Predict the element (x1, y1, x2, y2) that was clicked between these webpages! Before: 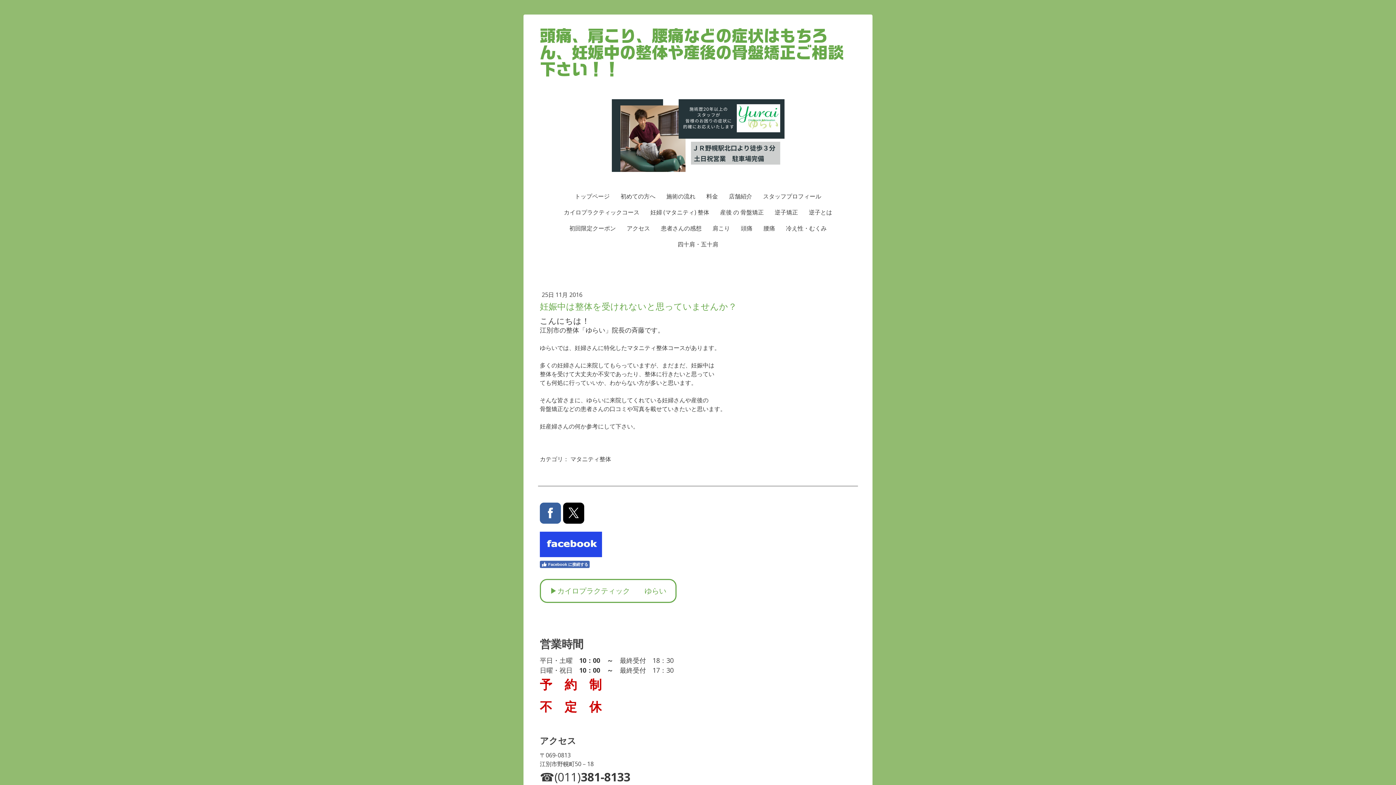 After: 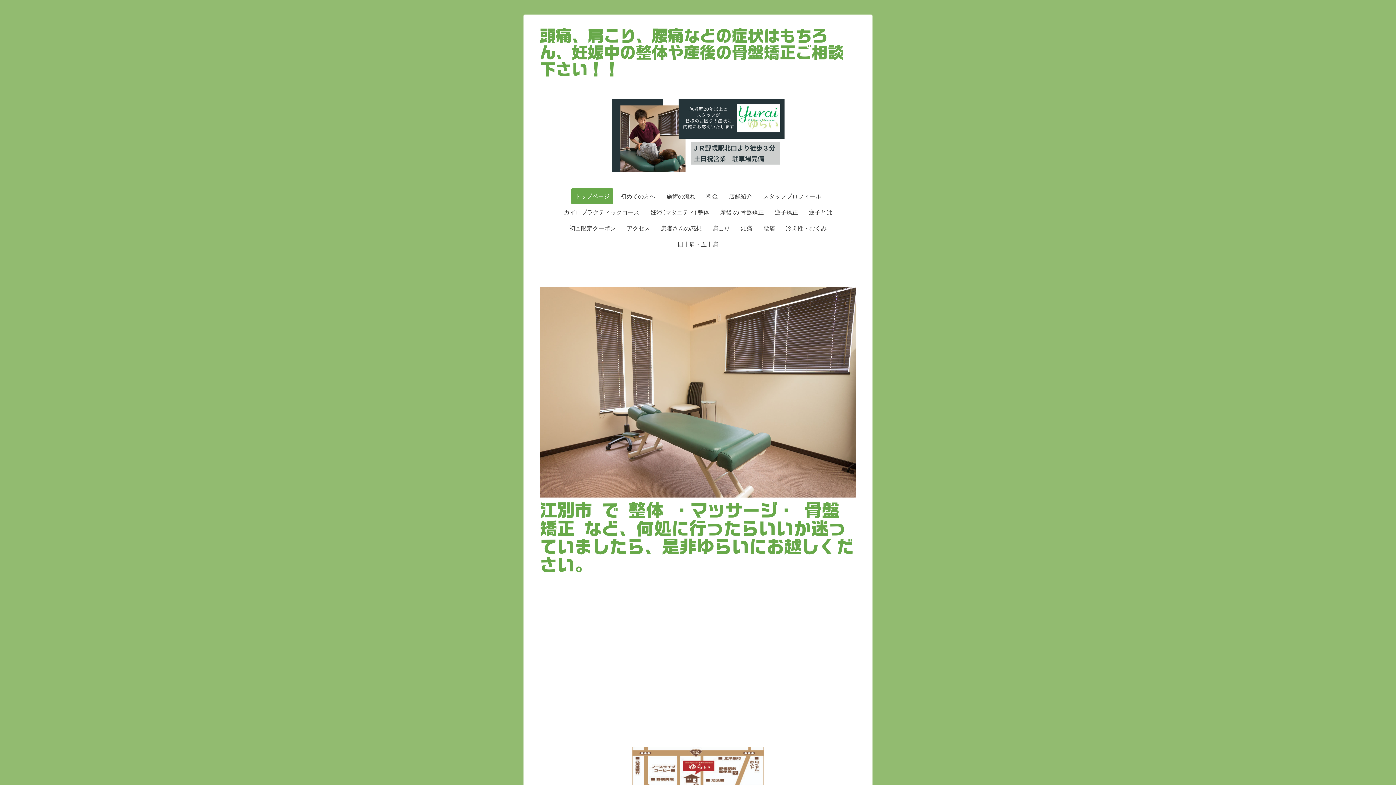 Action: bbox: (540, 16, 856, 88) label: 頭痛、肩こり、腰痛などの症状はもちろん、妊娠中の整体や産後の骨盤矯正ご相談下さい！！